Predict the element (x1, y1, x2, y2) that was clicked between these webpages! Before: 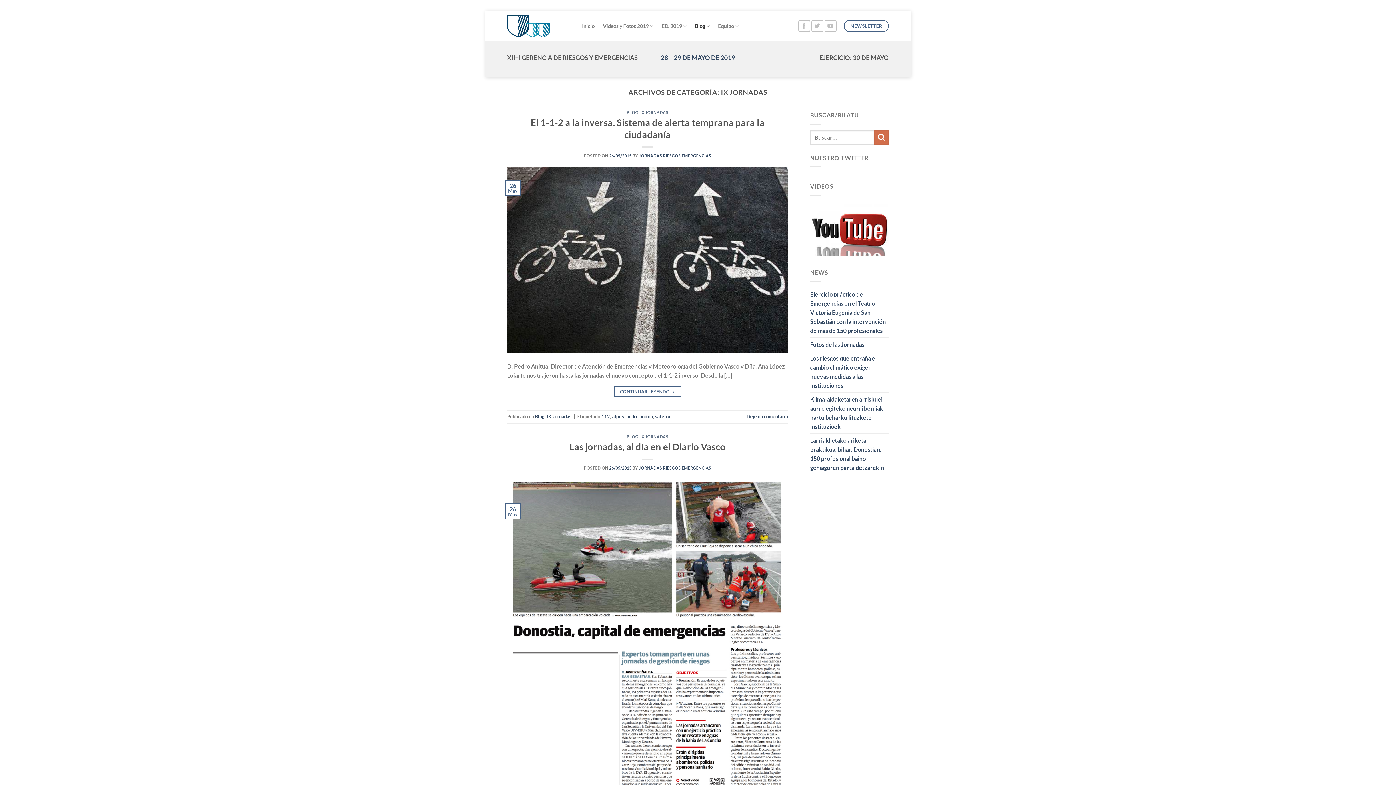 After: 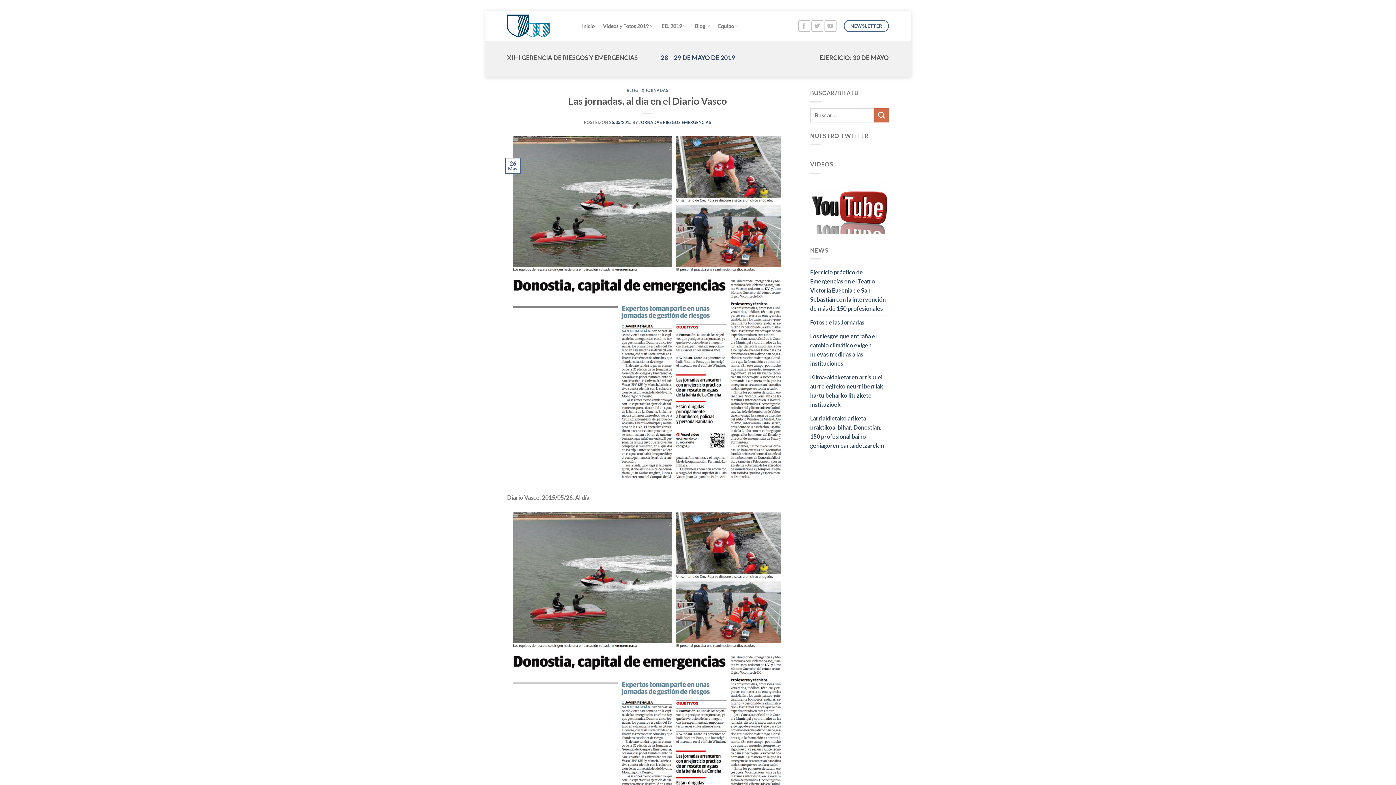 Action: label: Las jornadas, al día en el Diario Vasco bbox: (569, 441, 725, 452)